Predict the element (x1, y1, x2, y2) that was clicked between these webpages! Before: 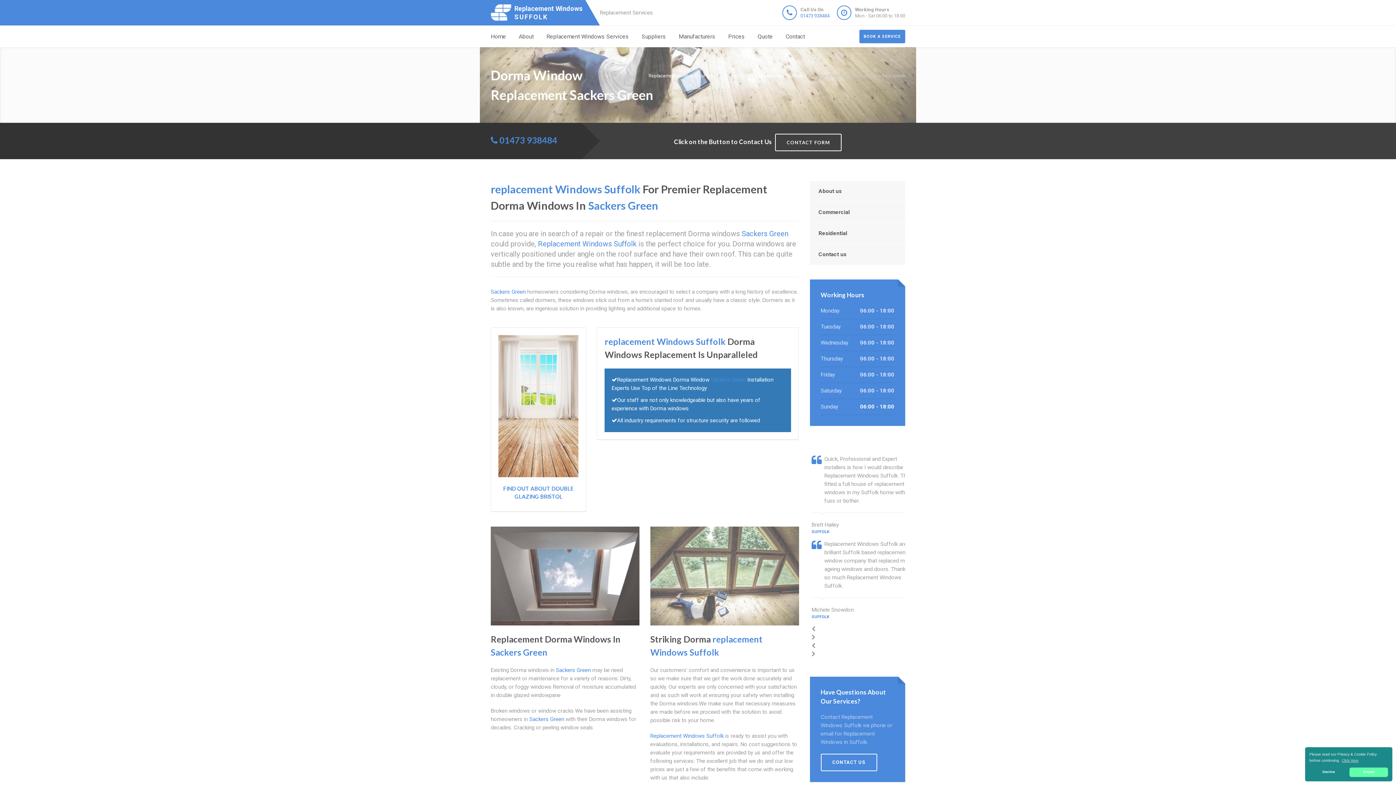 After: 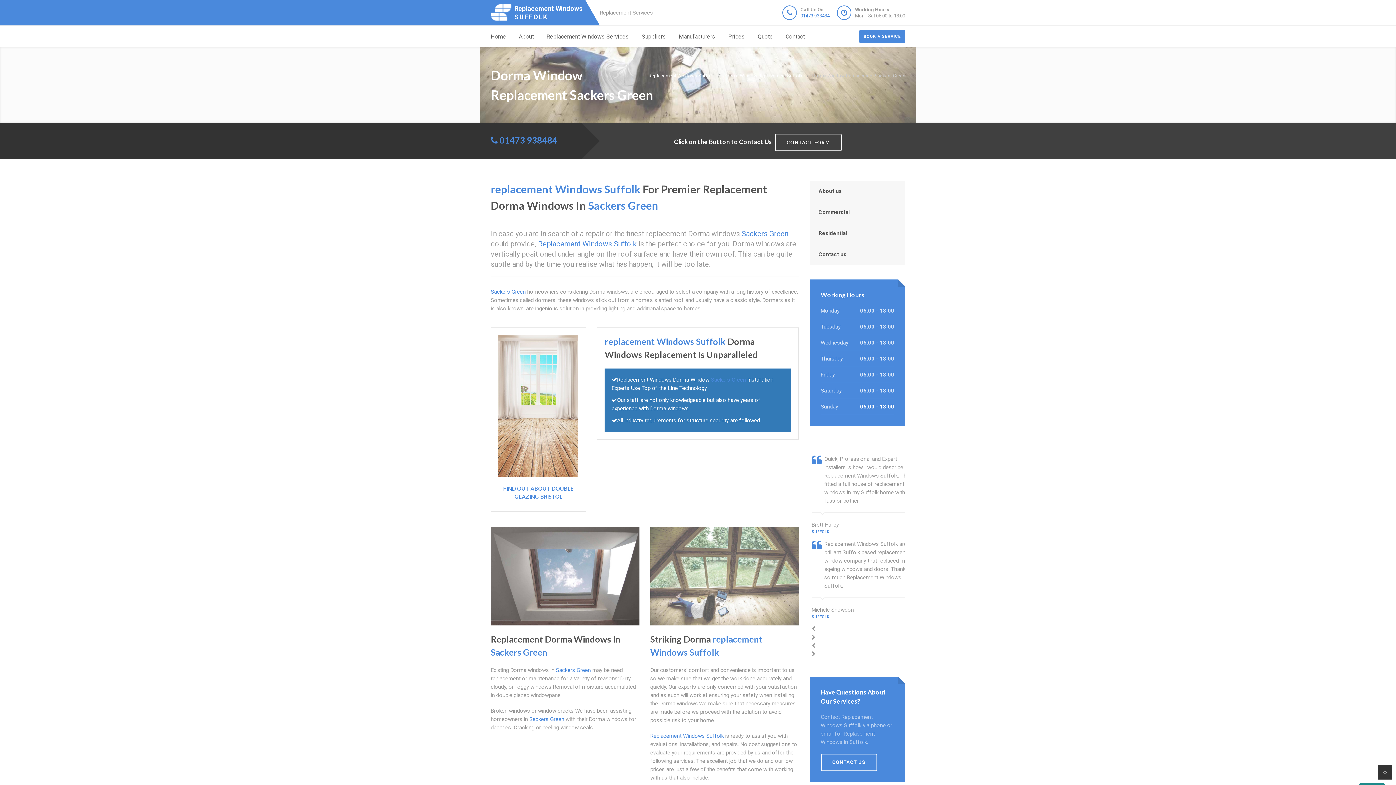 Action: label: allow cookies bbox: (1349, 767, 1388, 777)